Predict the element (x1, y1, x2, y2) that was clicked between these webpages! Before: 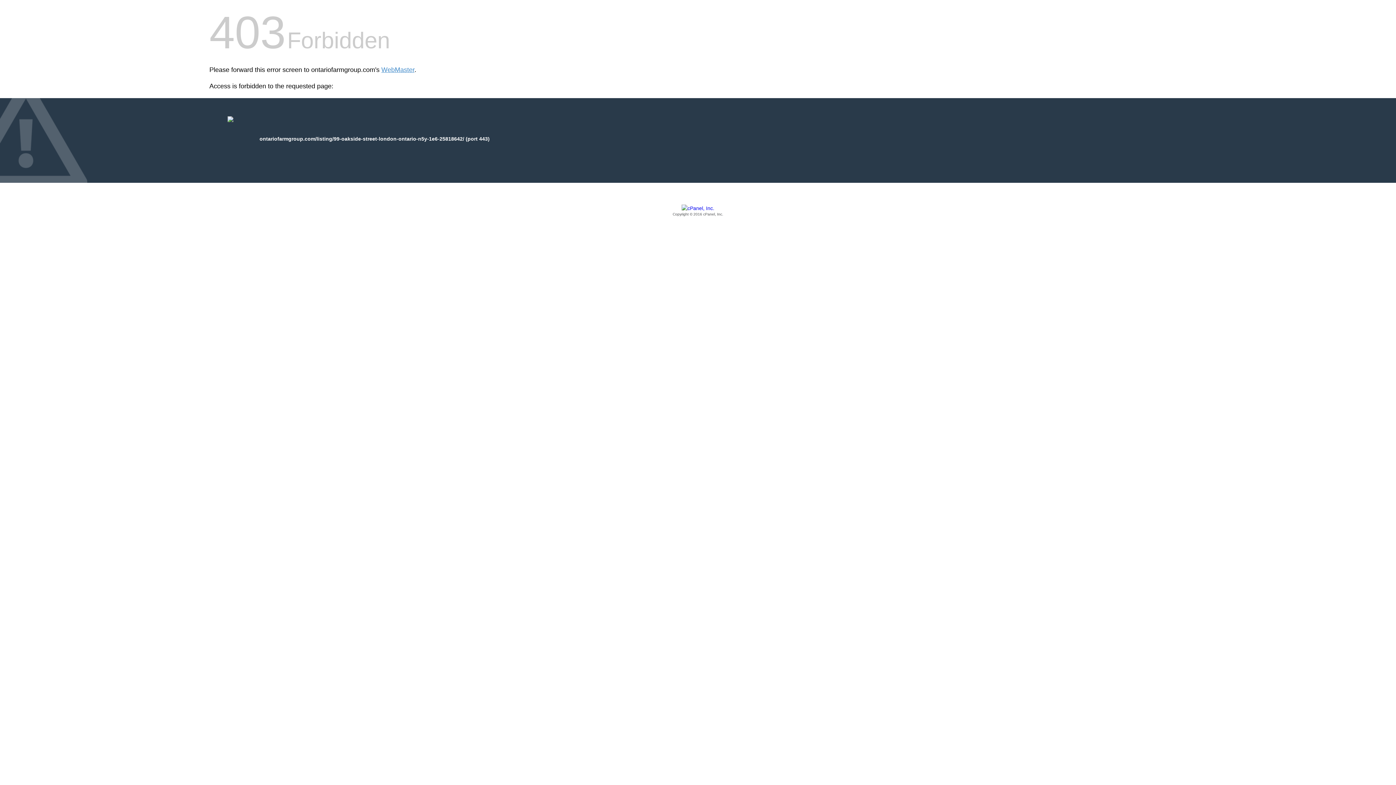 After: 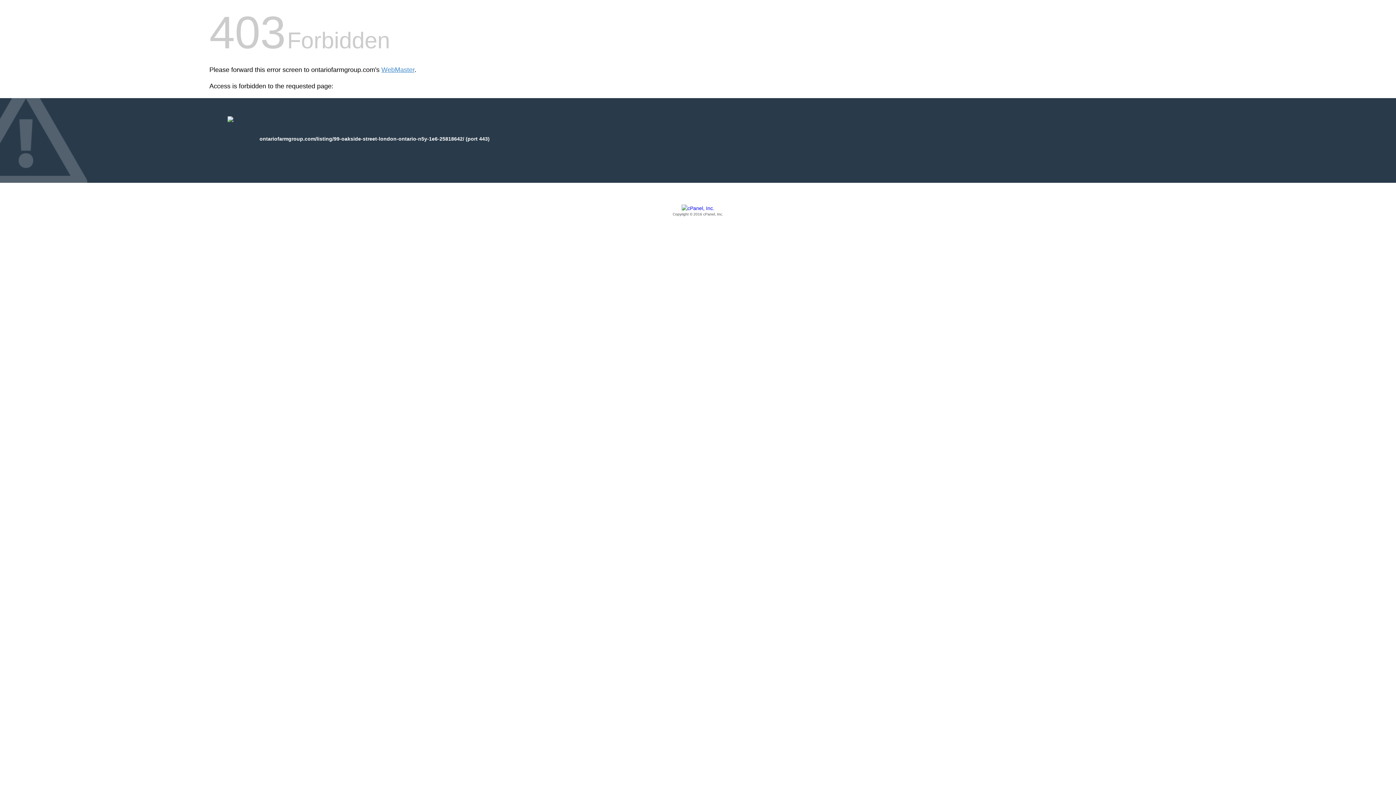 Action: label: Copyright © 2016 cPanel, Inc. bbox: (209, 205, 1186, 217)